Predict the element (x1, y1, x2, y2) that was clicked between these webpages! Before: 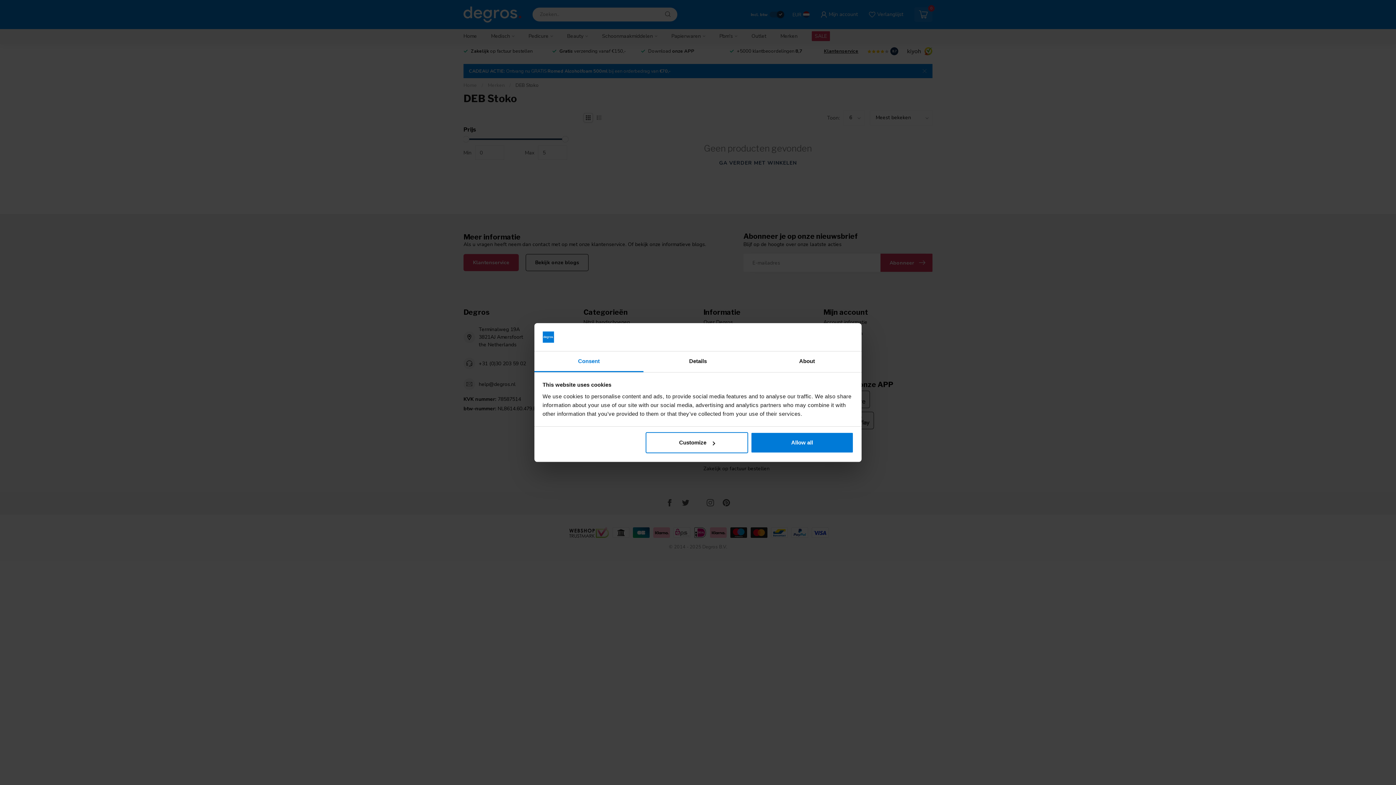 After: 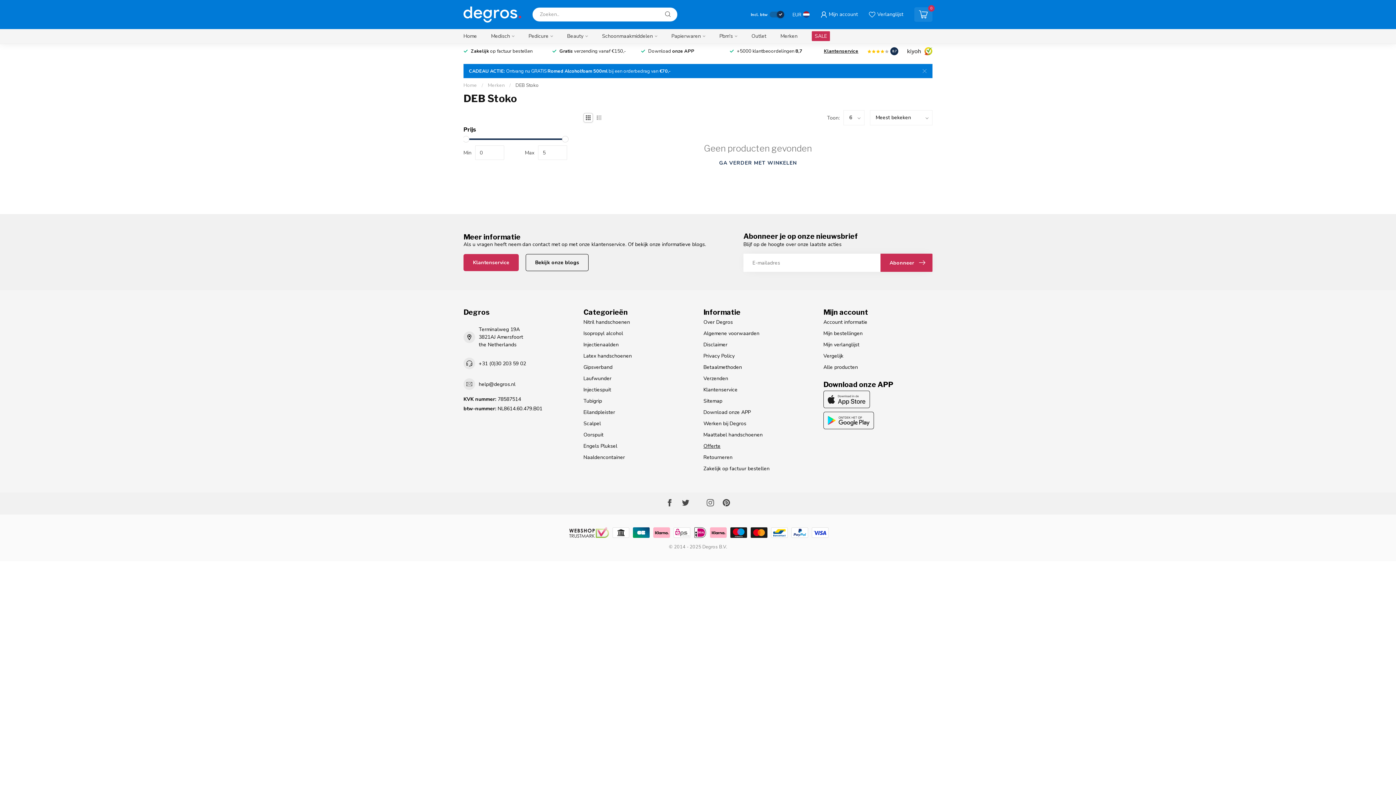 Action: bbox: (751, 432, 853, 453) label: Allow all